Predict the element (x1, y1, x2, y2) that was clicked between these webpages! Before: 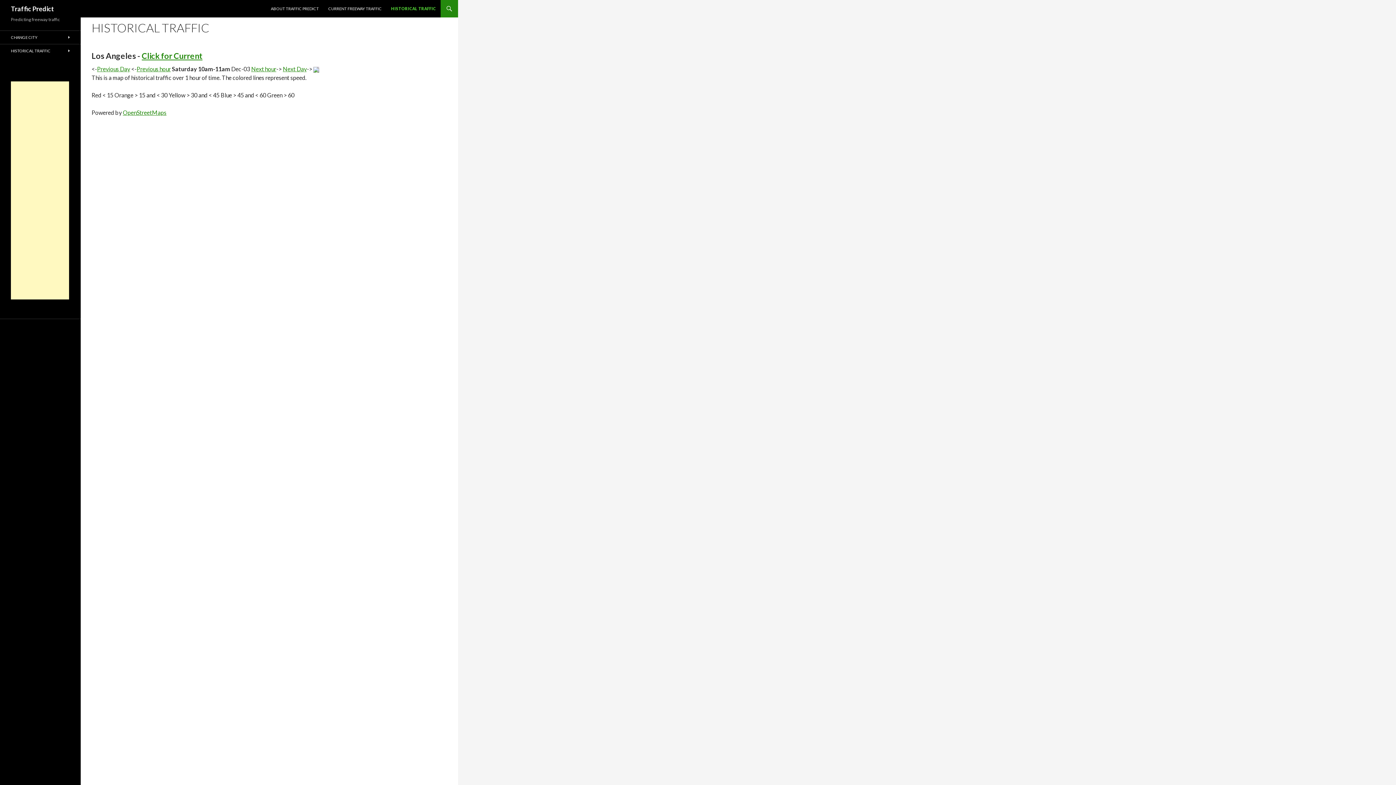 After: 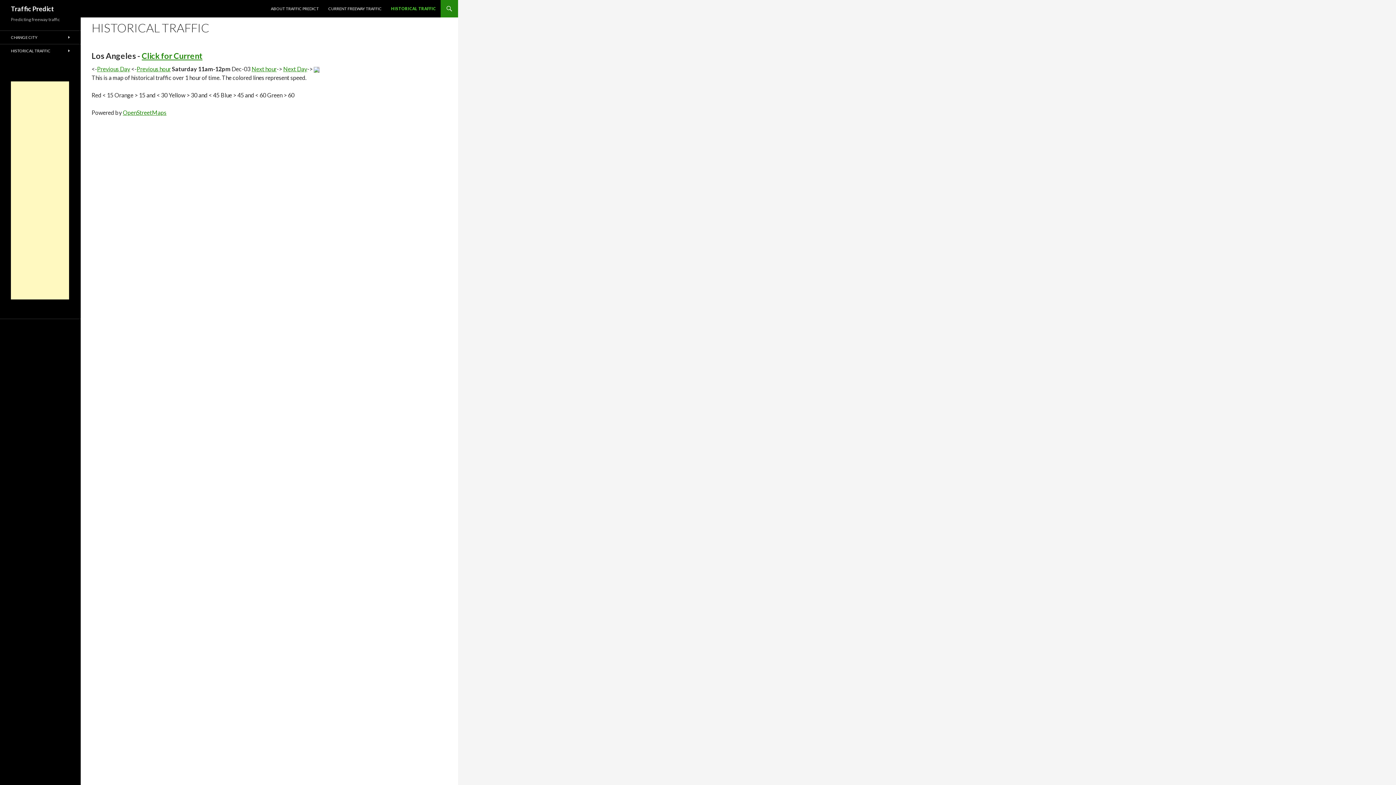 Action: label: Next hour bbox: (251, 65, 276, 72)